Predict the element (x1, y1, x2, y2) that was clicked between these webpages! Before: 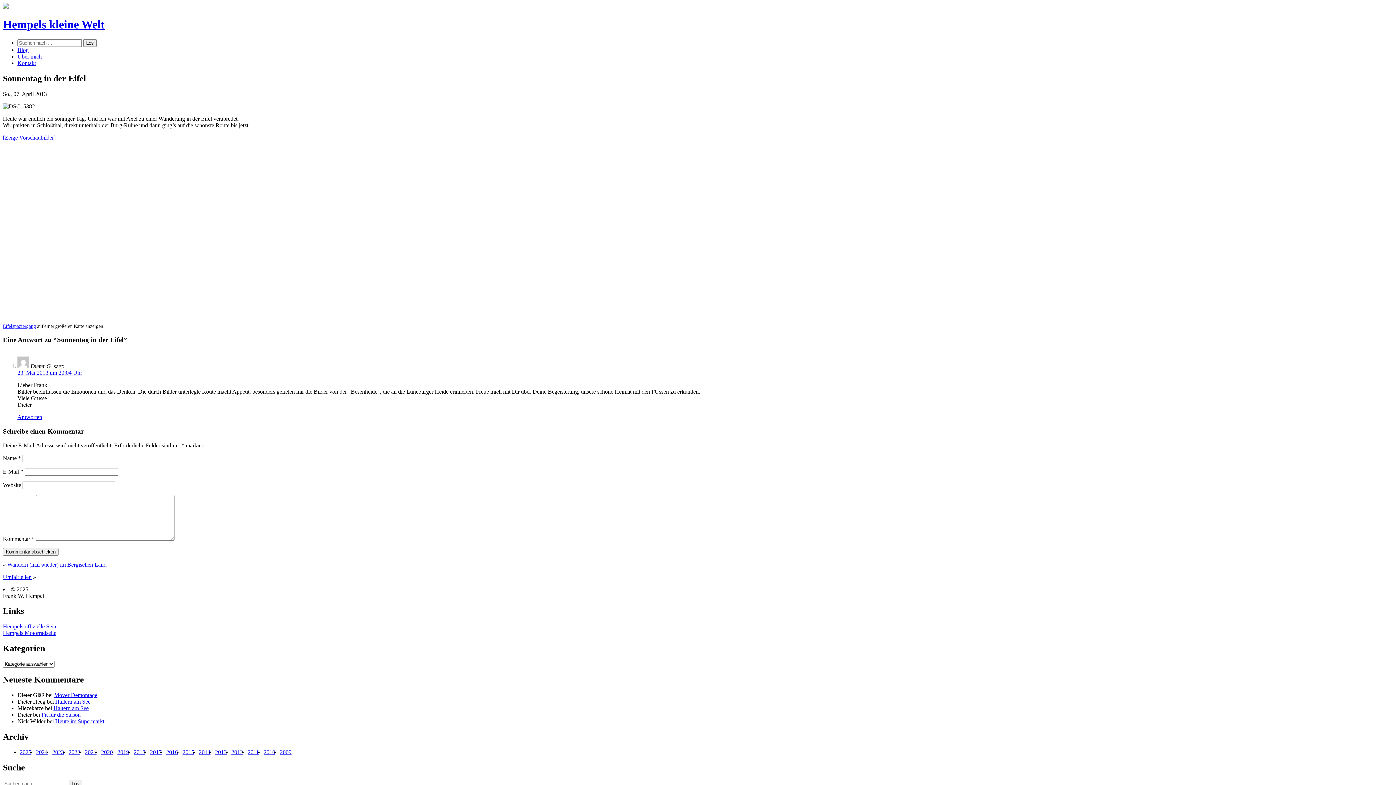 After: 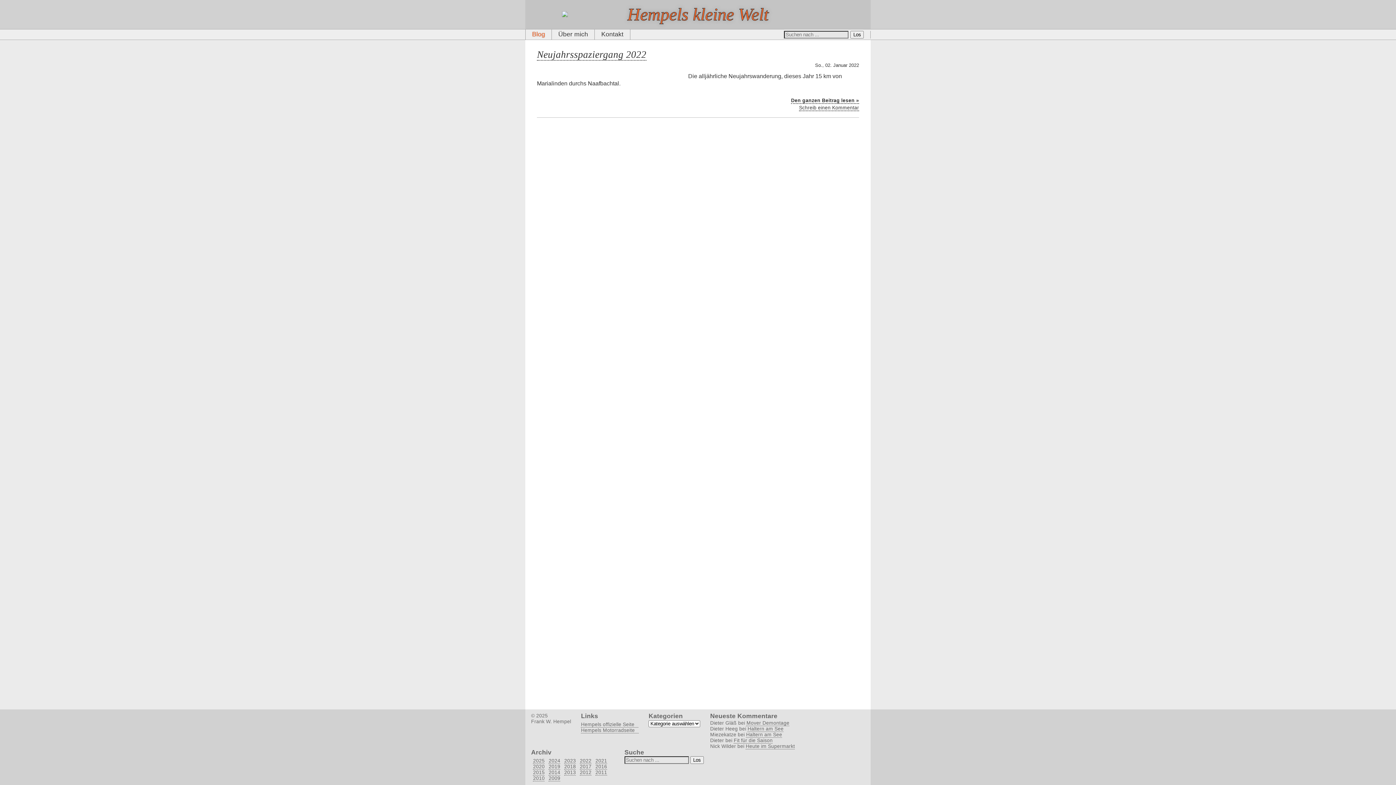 Action: label: 2022 bbox: (68, 749, 80, 755)